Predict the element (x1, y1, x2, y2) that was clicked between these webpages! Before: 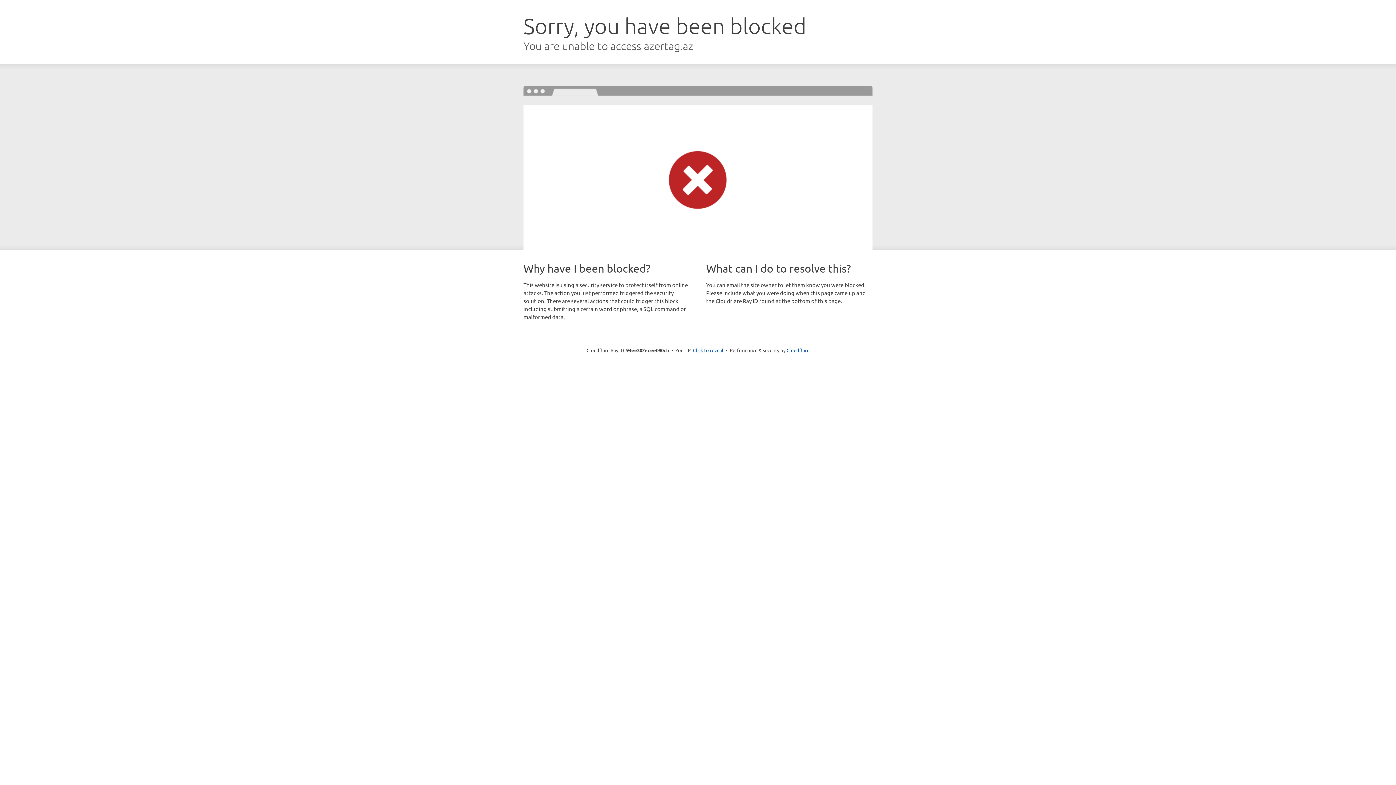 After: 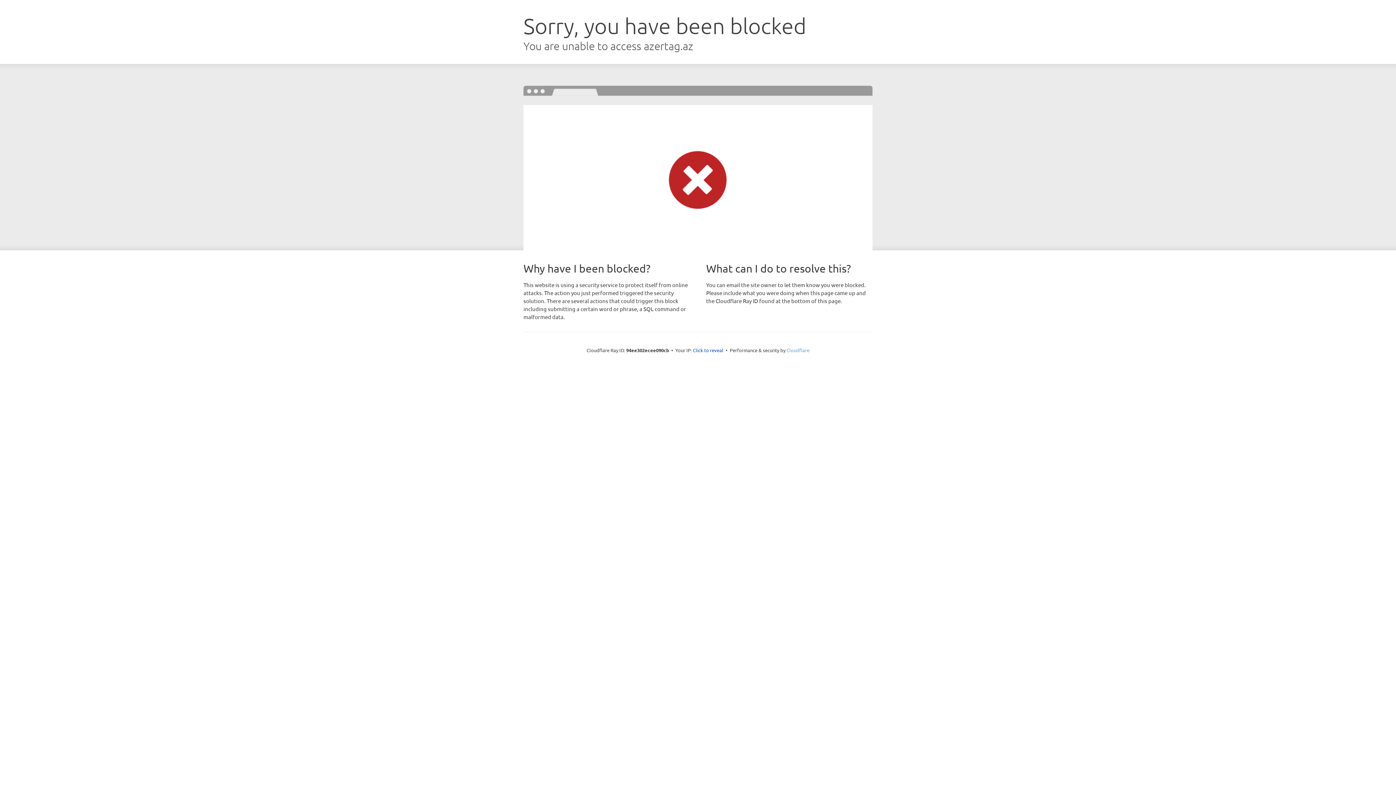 Action: label: Cloudflare bbox: (786, 347, 809, 353)